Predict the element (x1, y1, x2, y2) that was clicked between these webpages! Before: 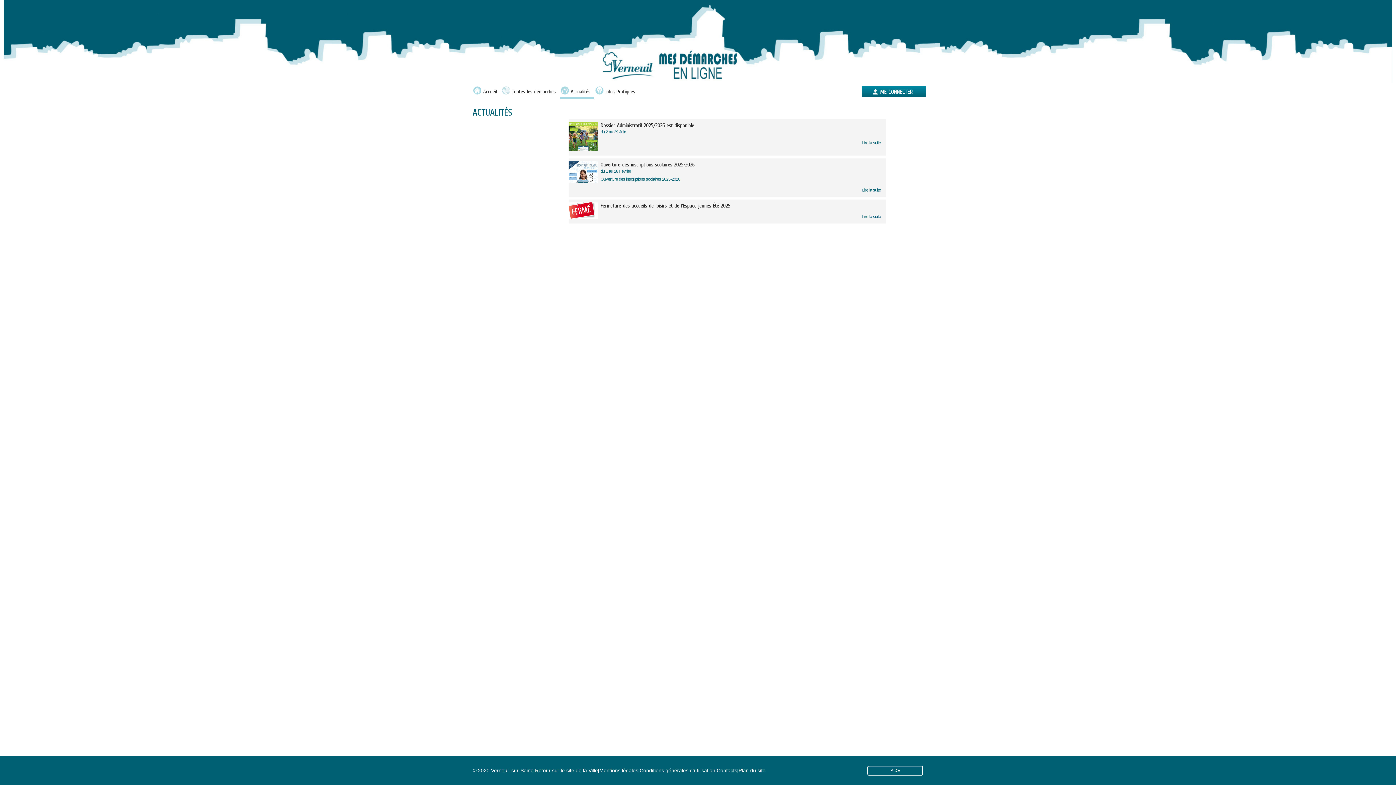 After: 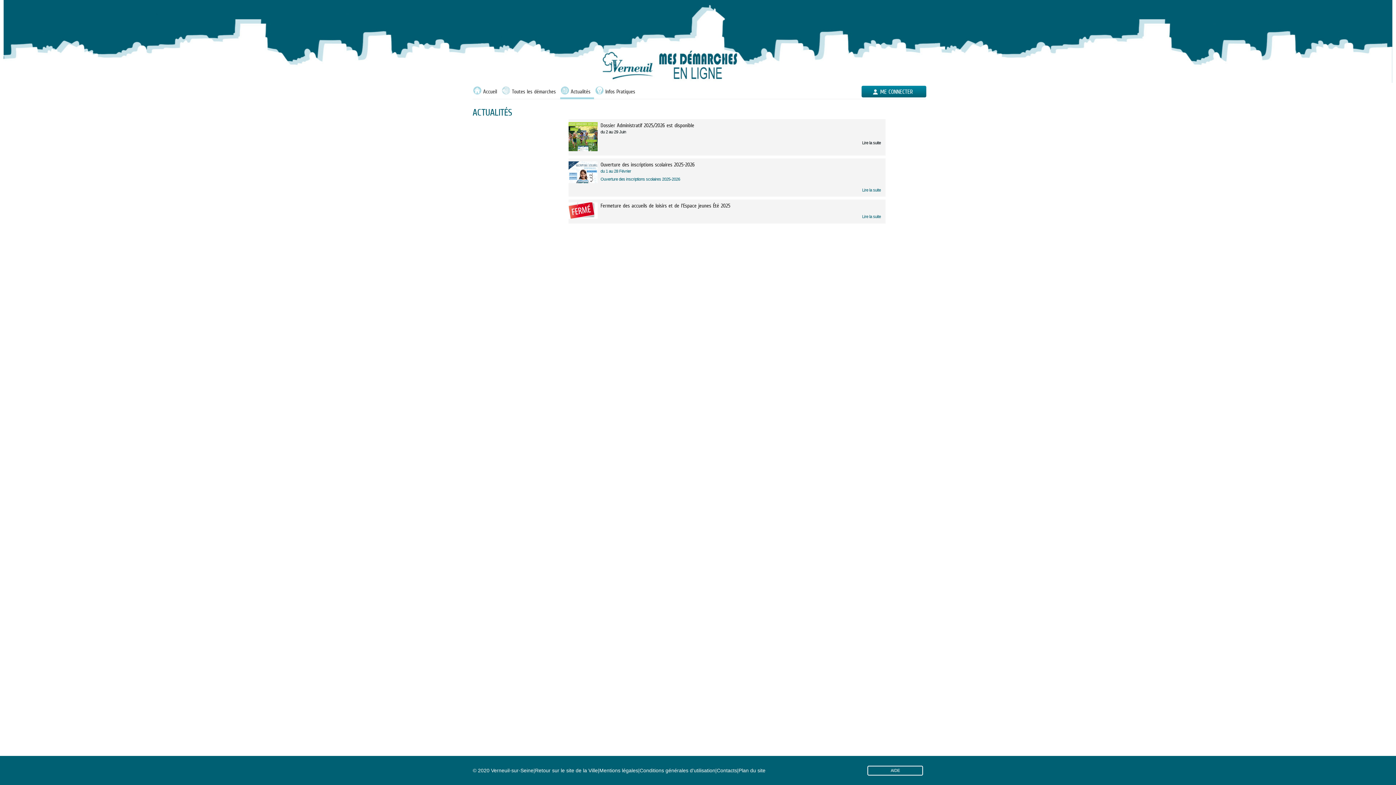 Action: label: Dossier Administratif 2025/2026 est disponible

du 2 au 29 Juin

Lire la suite bbox: (568, 122, 885, 154)